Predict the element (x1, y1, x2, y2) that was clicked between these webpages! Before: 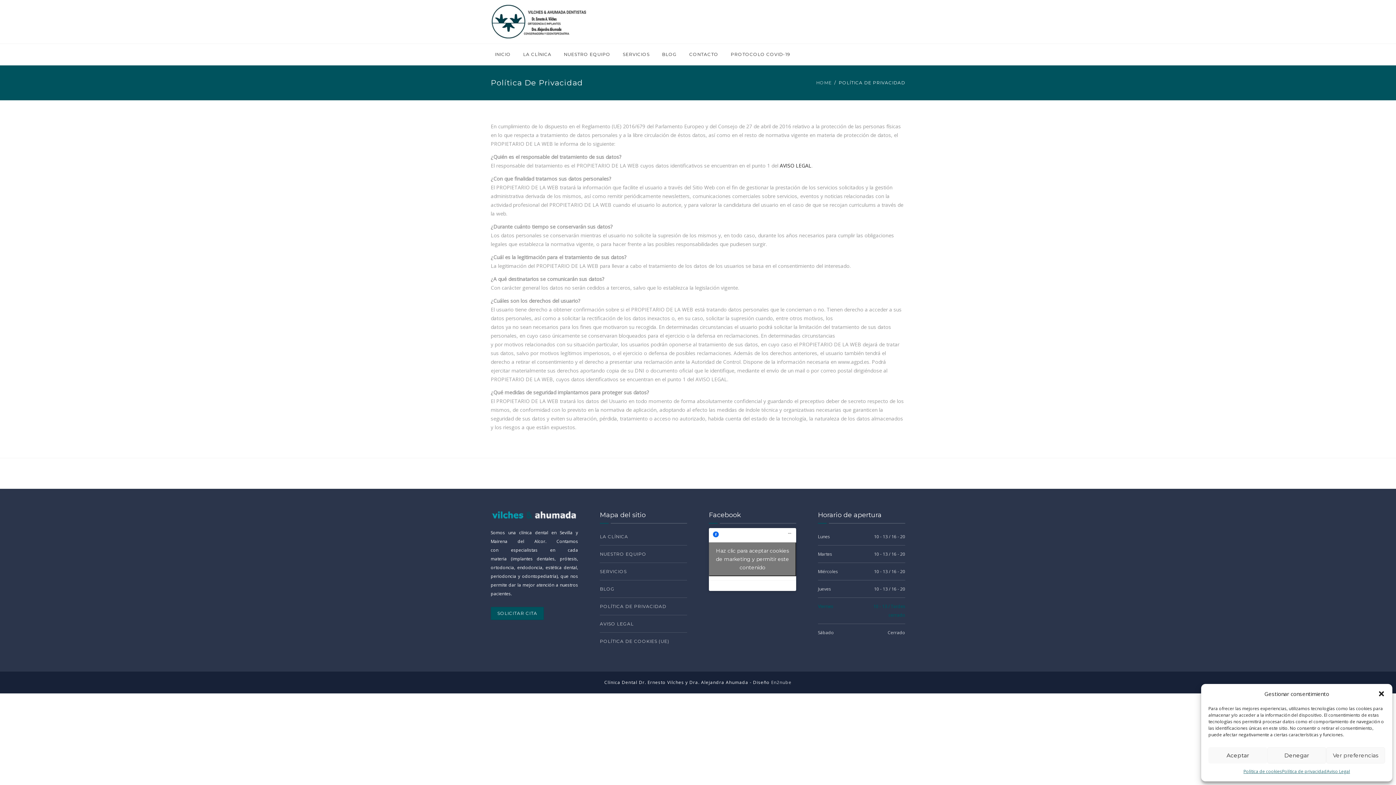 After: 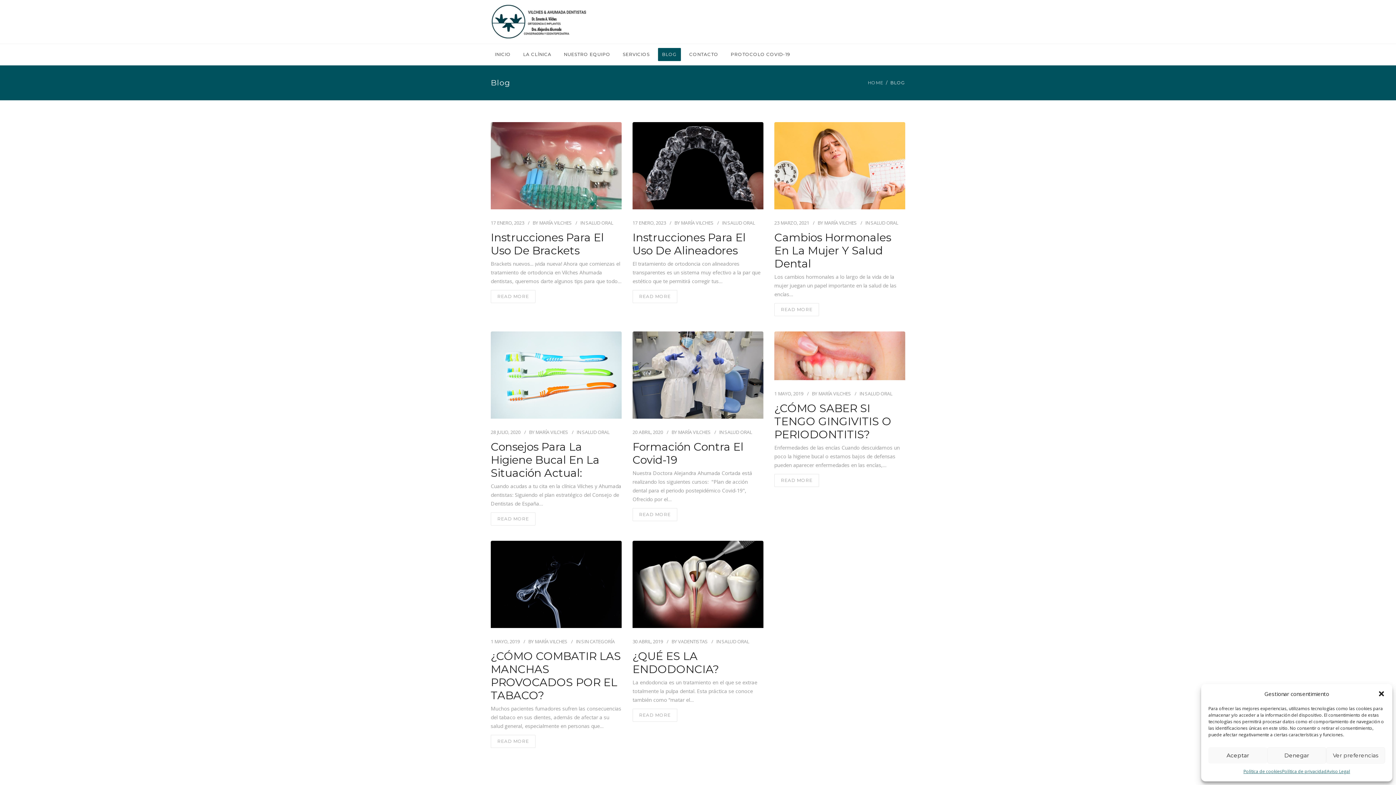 Action: label: BLOG bbox: (600, 580, 687, 598)